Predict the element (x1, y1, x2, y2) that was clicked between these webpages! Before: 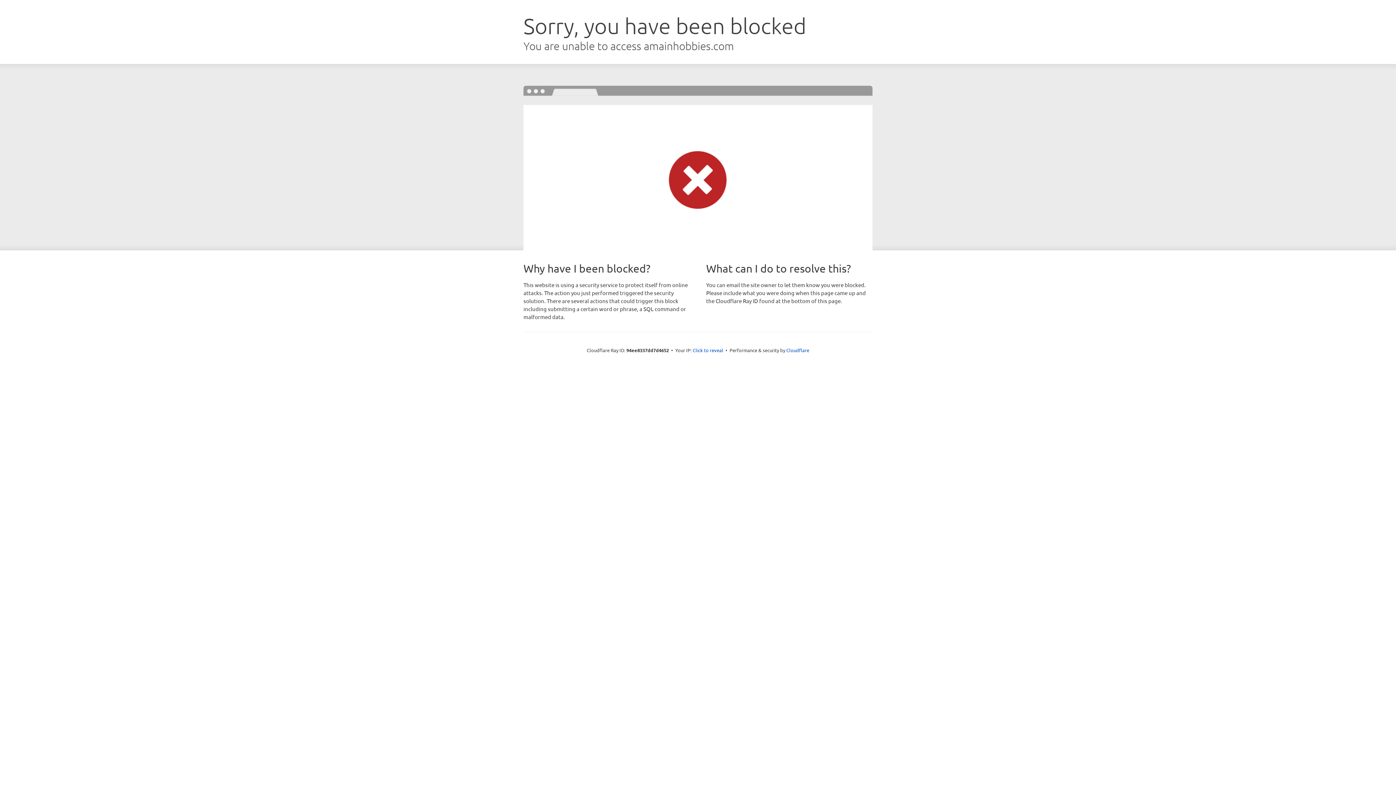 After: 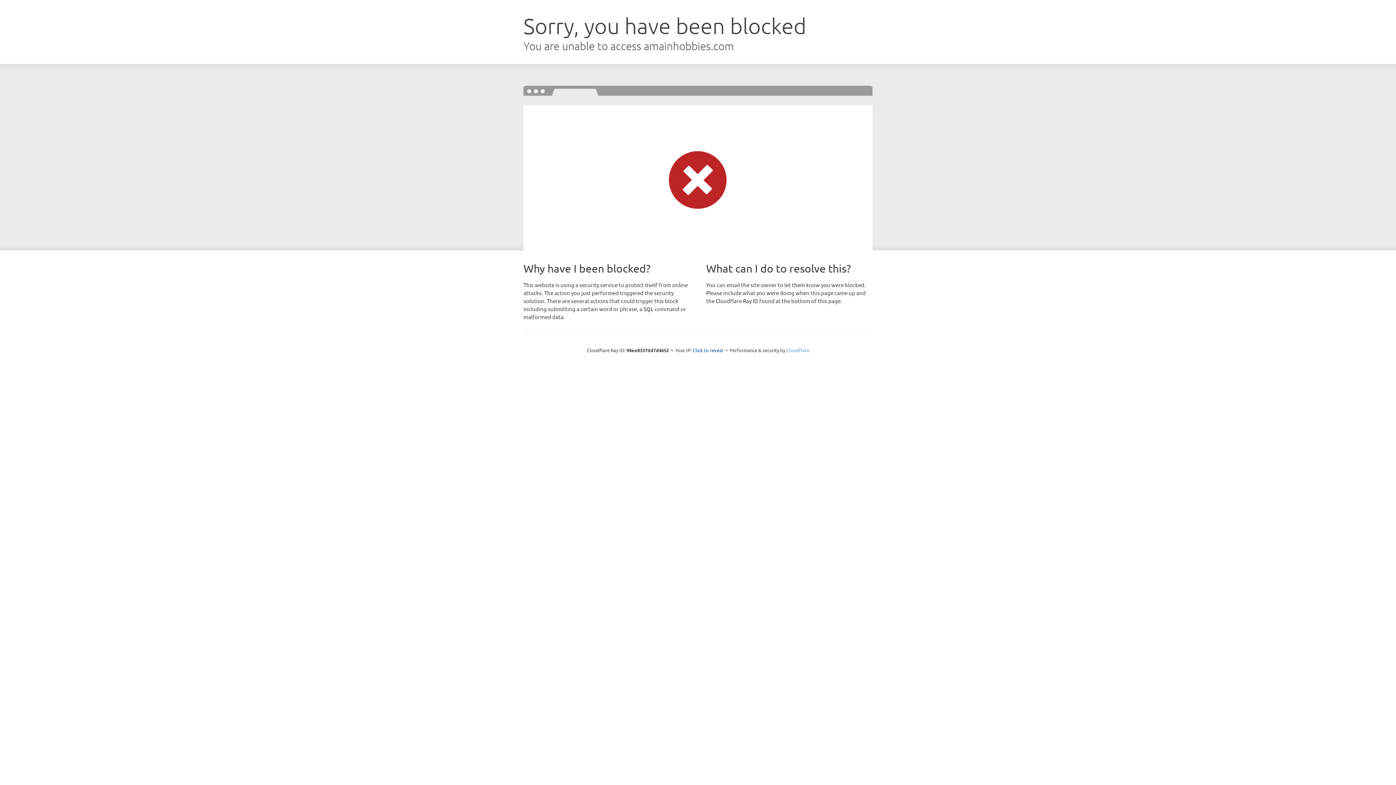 Action: bbox: (786, 347, 809, 353) label: Cloudflare